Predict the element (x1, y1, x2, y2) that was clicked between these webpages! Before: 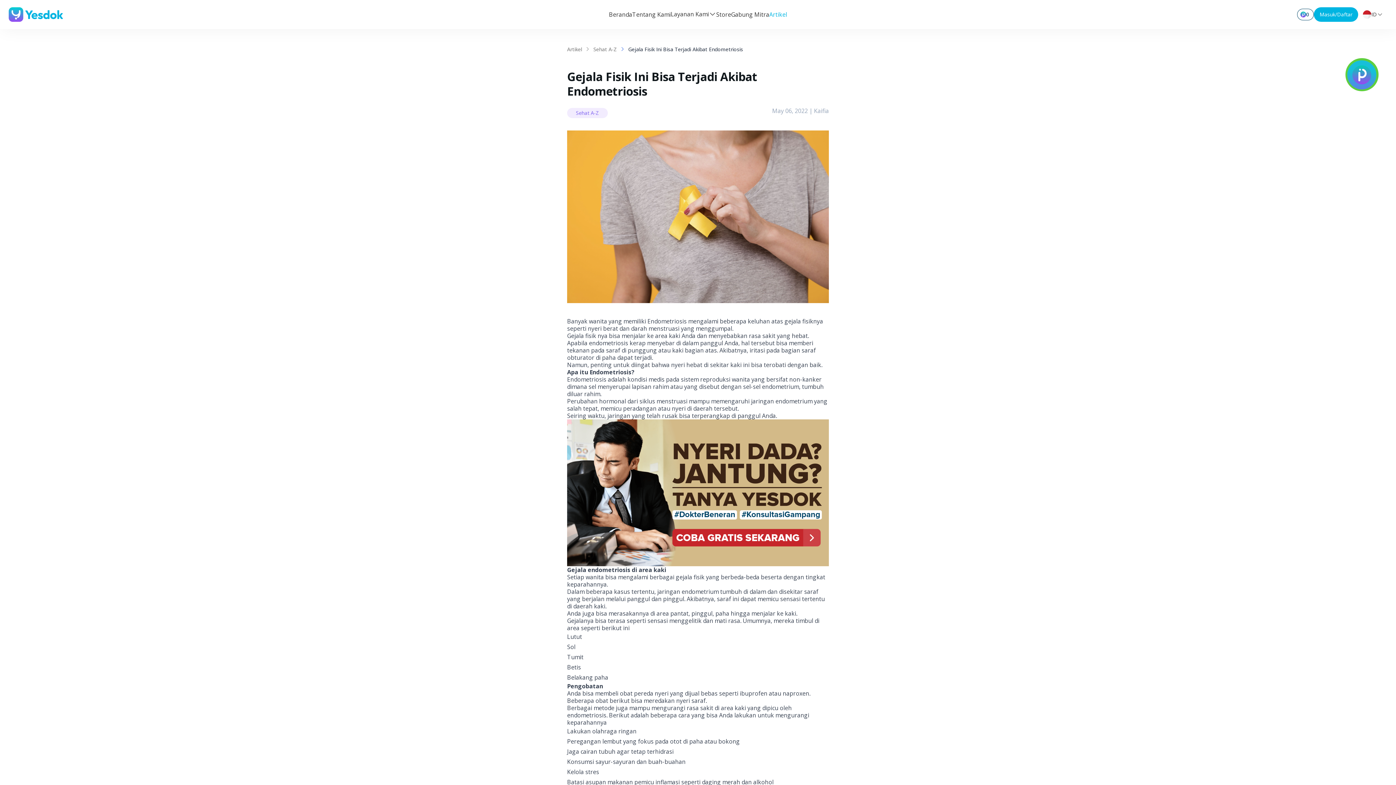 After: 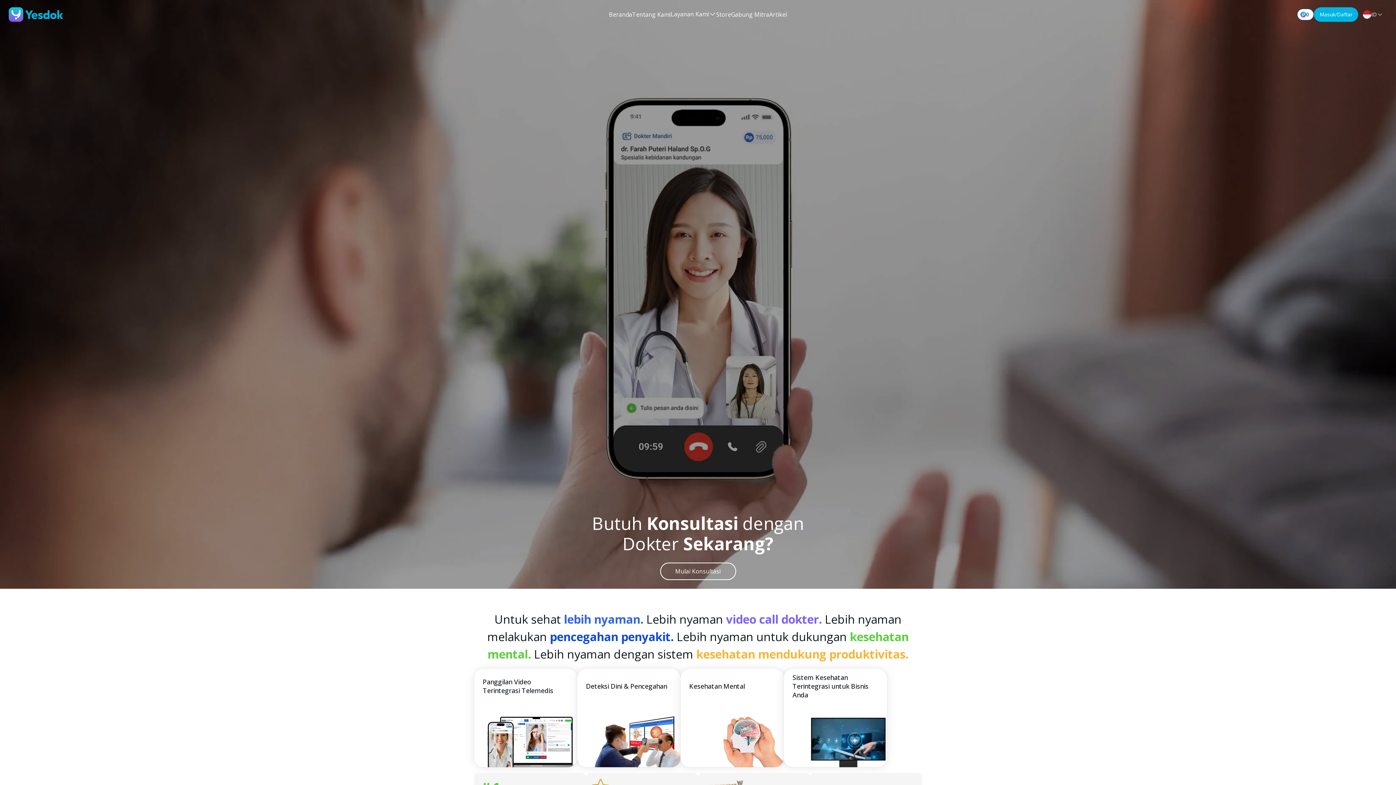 Action: bbox: (8, 7, 63, 21)